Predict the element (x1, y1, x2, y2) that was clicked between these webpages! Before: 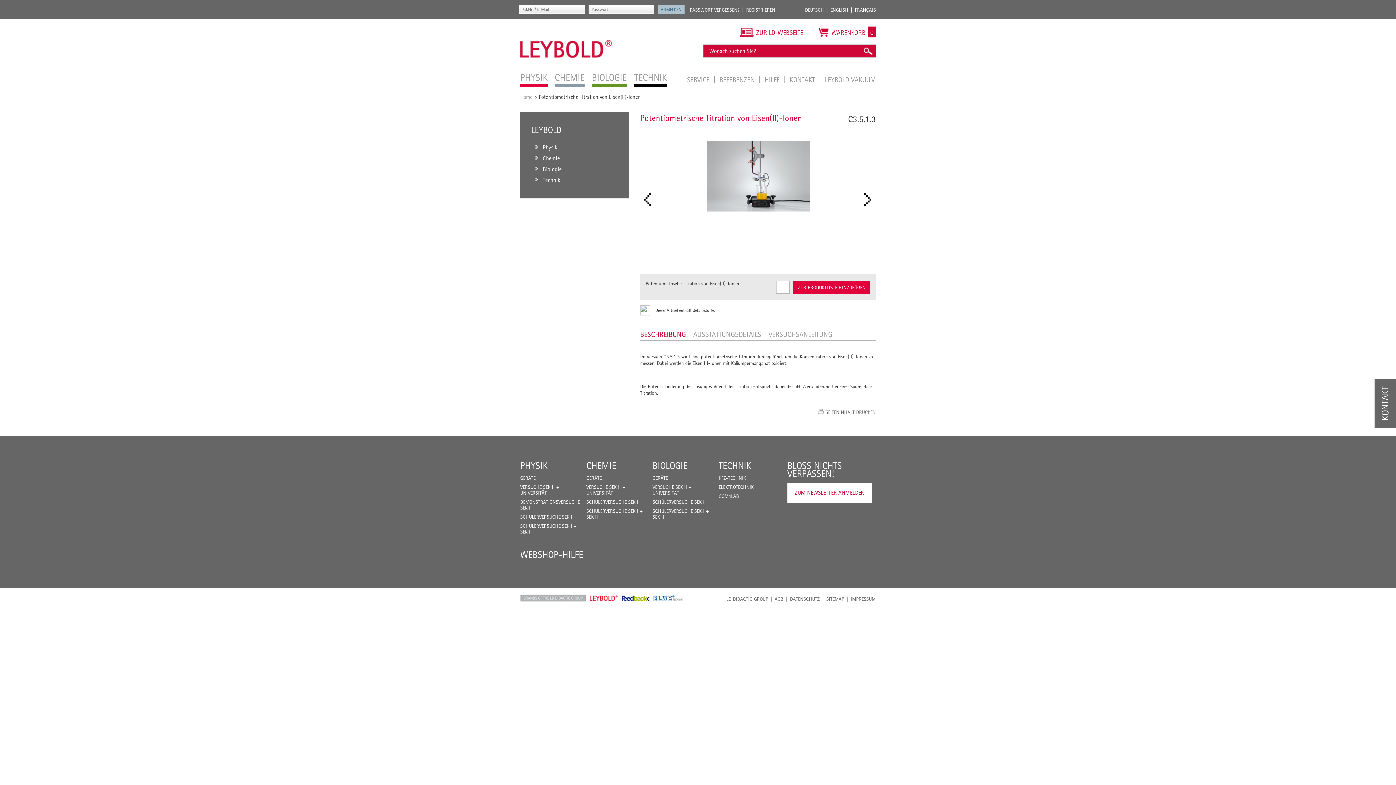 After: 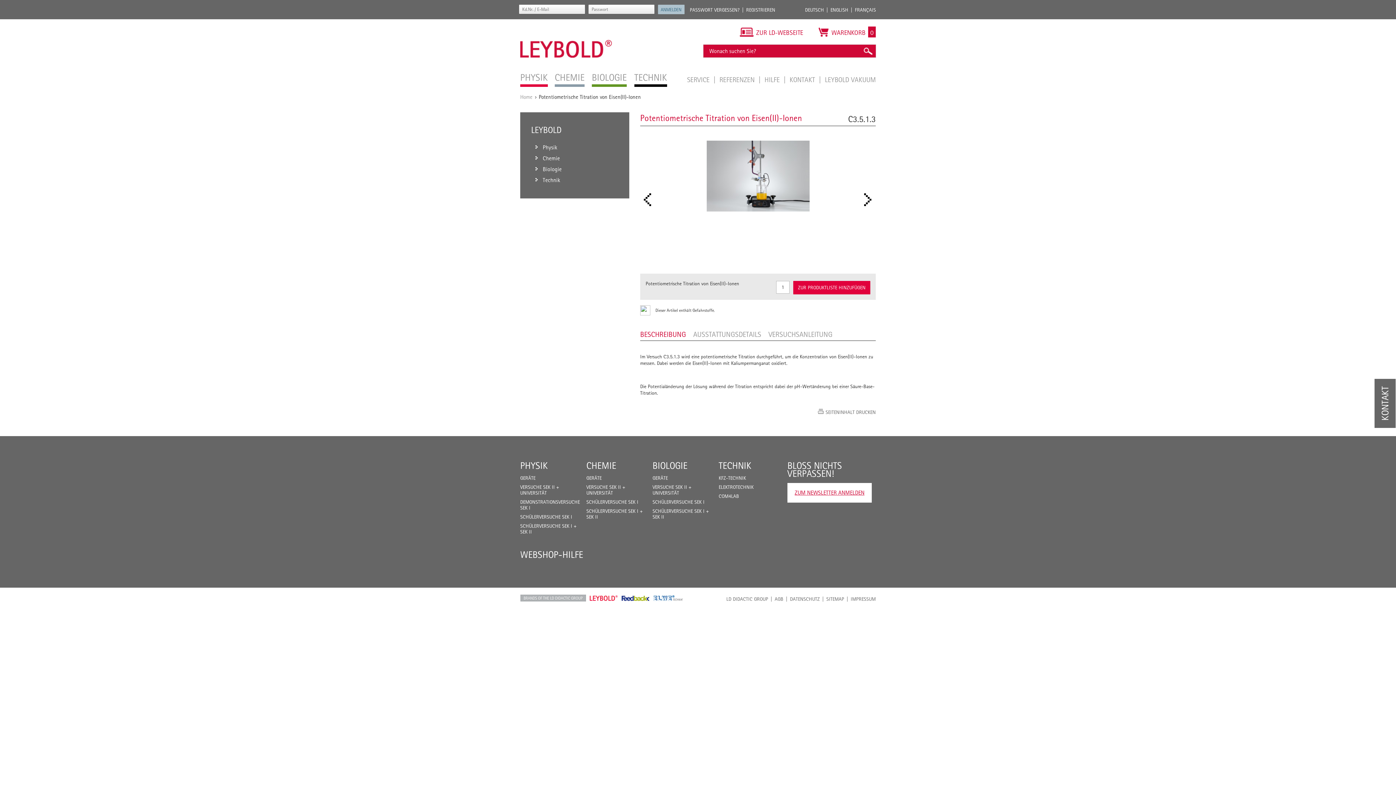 Action: bbox: (787, 483, 872, 502) label: ZUM NEWSLETTER ANMELDEN